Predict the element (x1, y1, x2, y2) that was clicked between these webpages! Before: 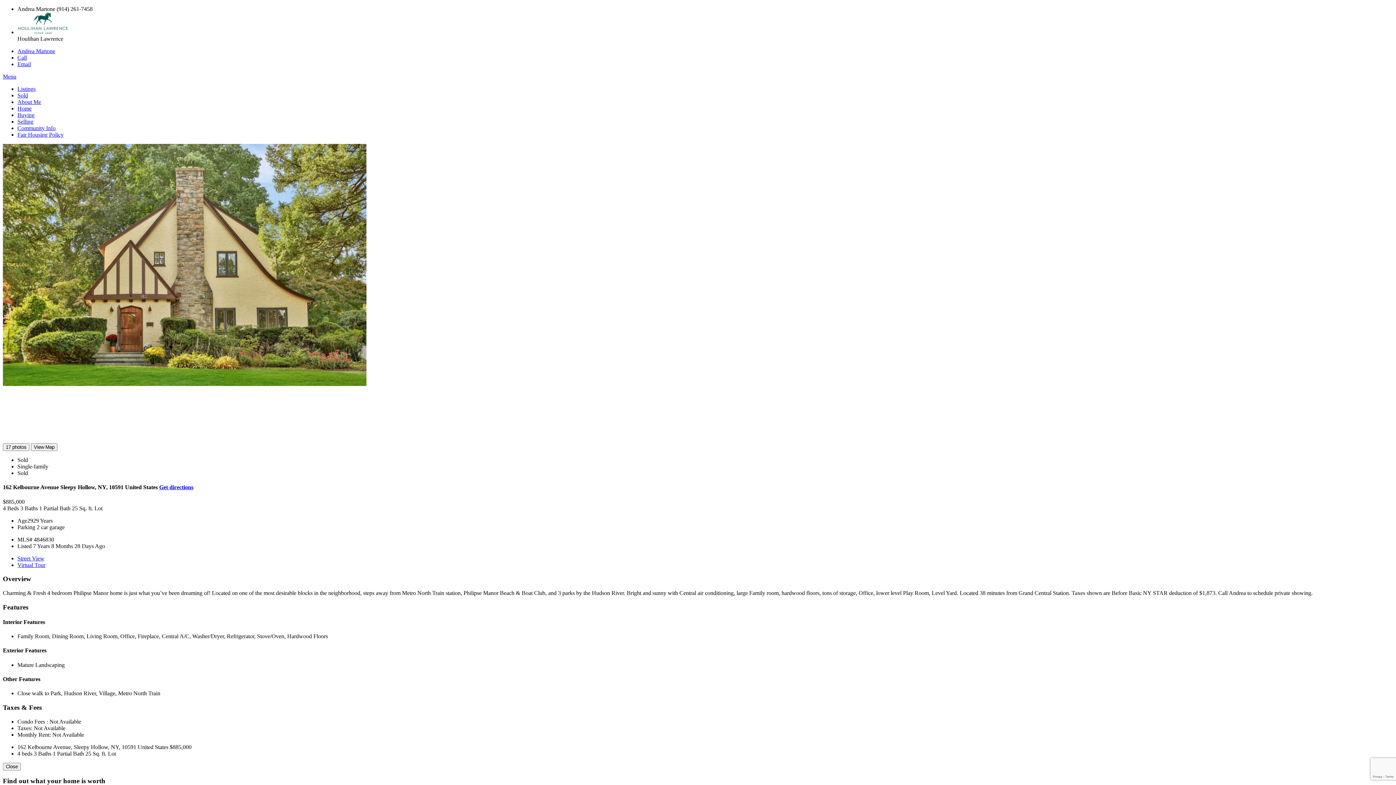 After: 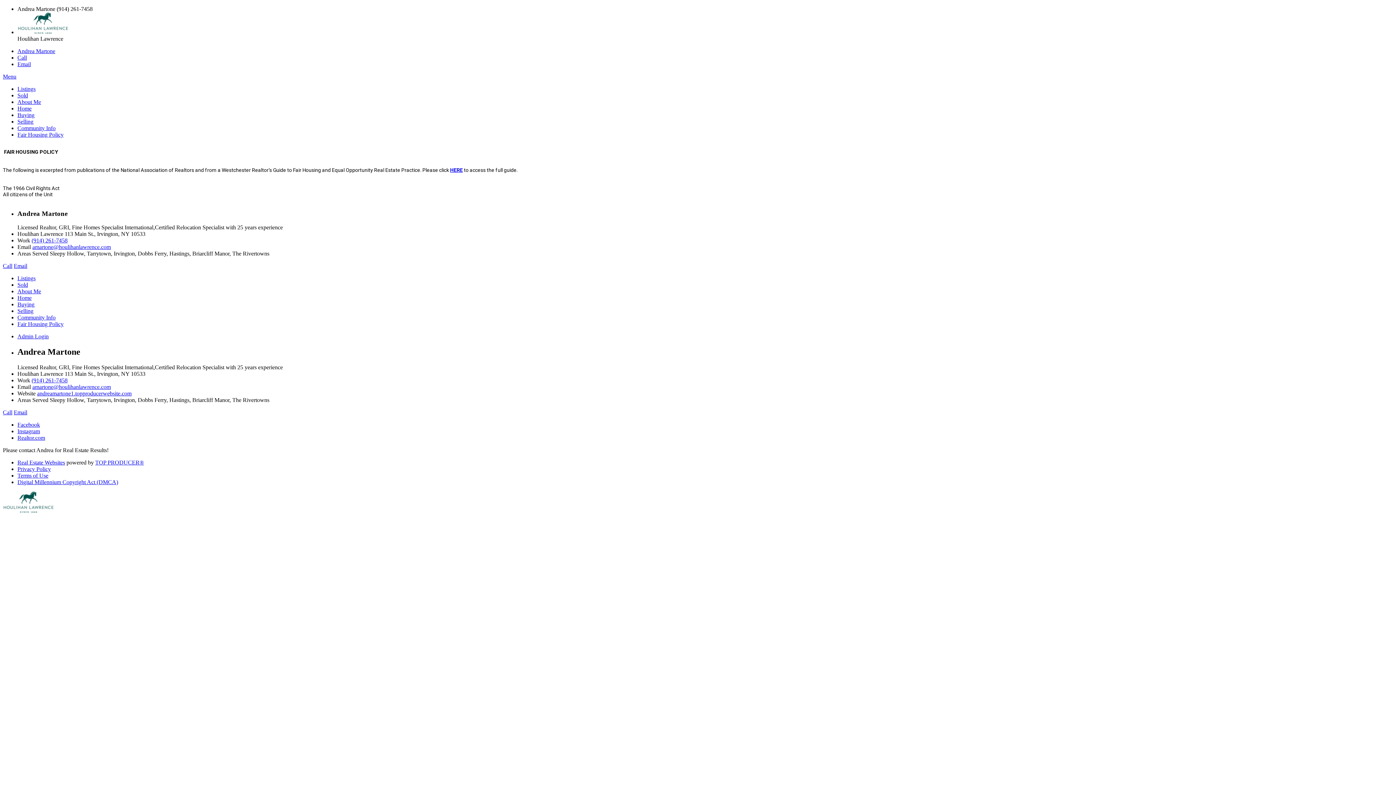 Action: bbox: (17, 131, 63, 137) label: Fair Housing Policy